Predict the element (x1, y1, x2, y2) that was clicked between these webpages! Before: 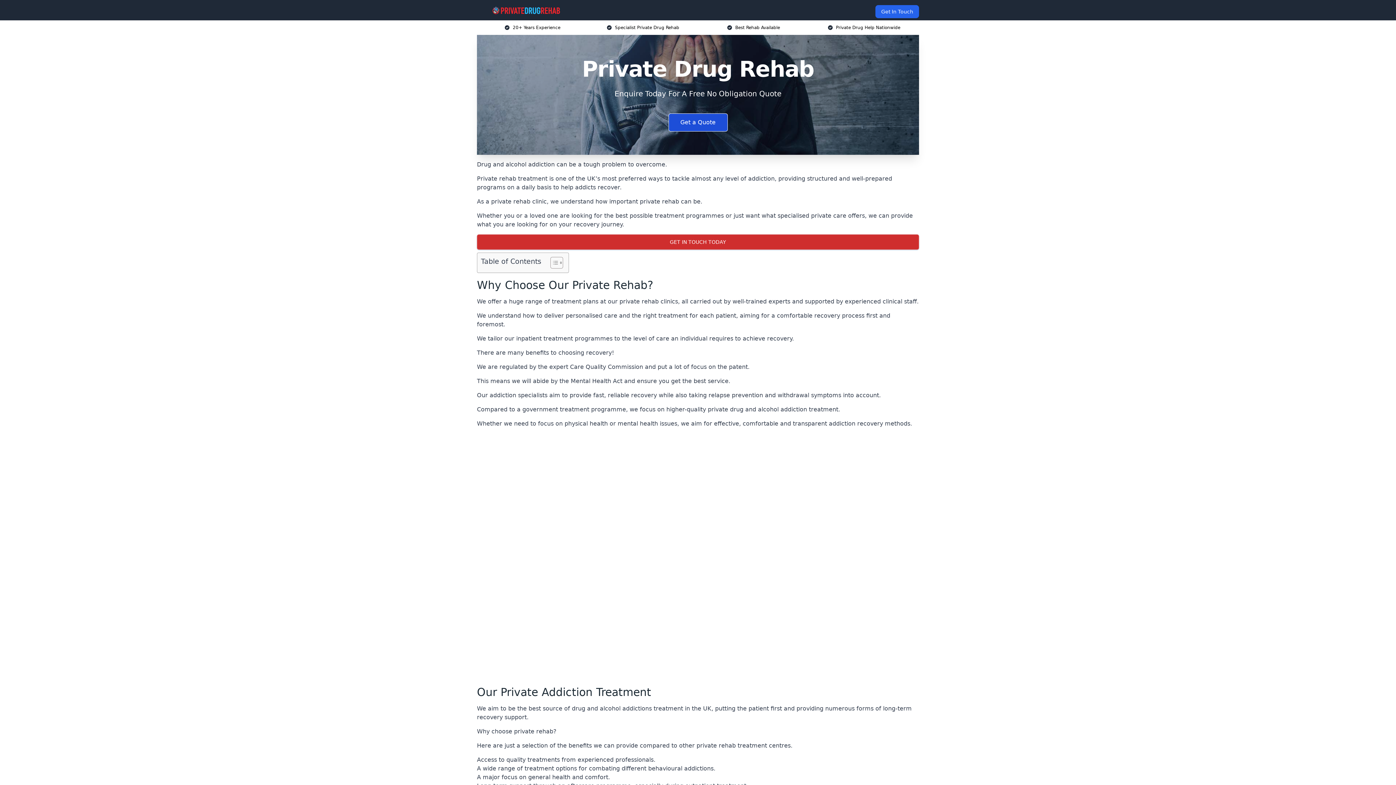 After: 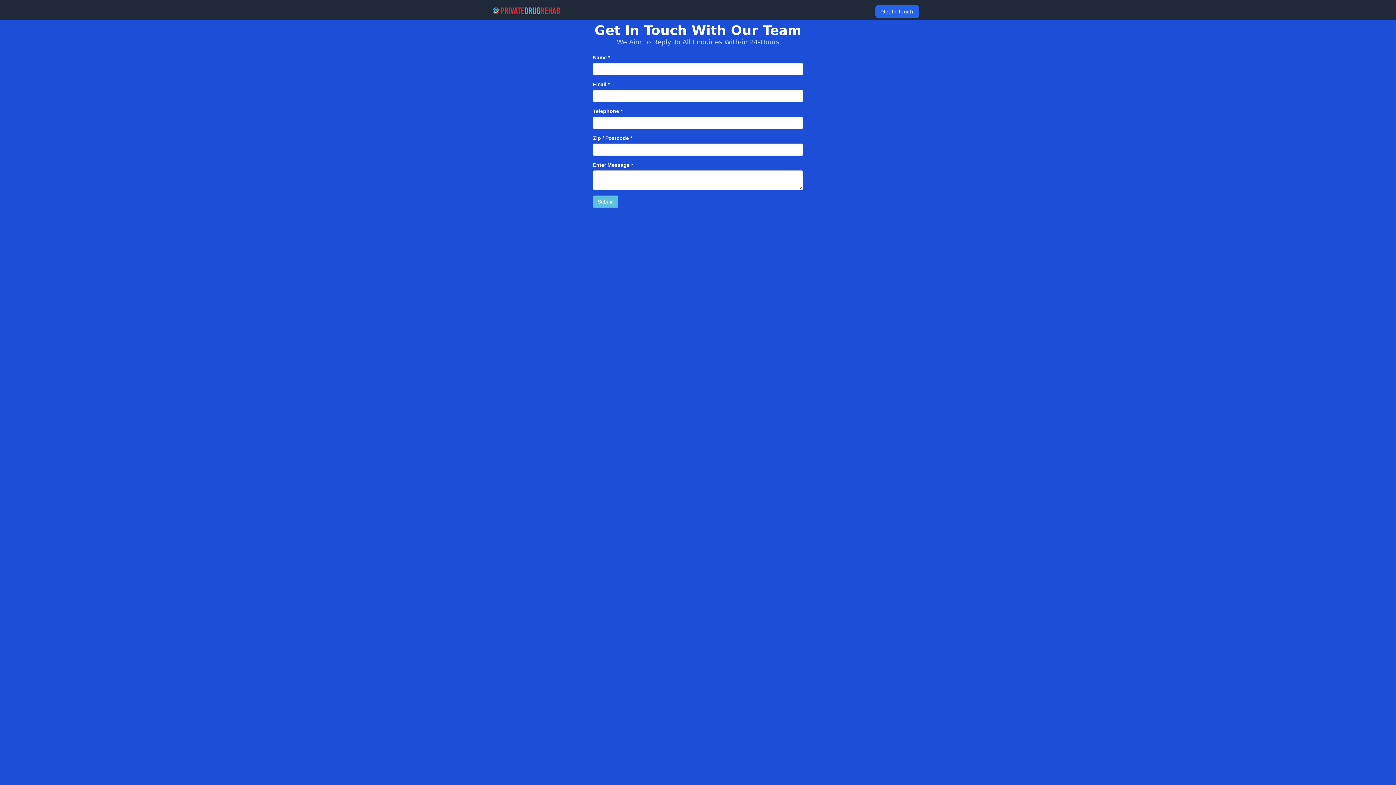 Action: label: GET IN TOUCH TODAY bbox: (477, 234, 919, 249)